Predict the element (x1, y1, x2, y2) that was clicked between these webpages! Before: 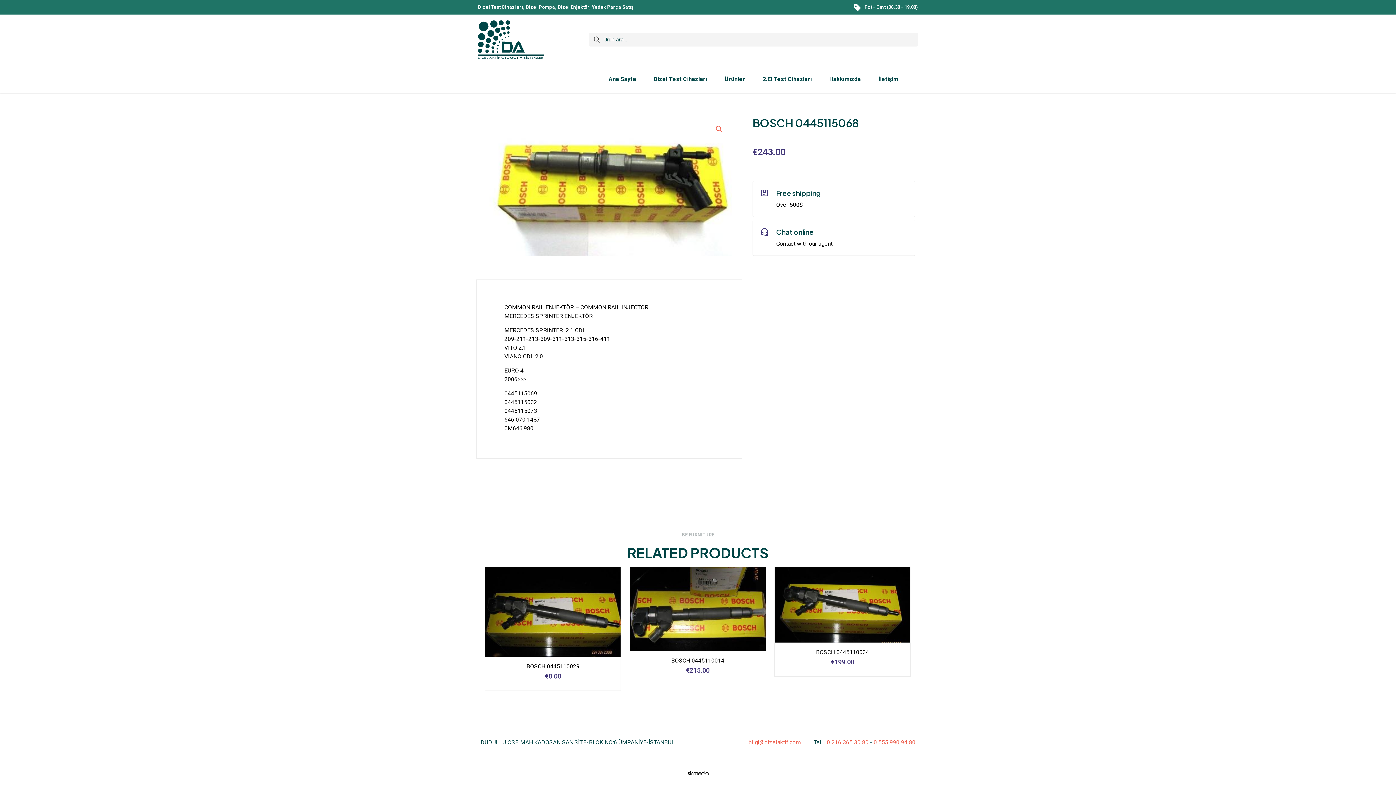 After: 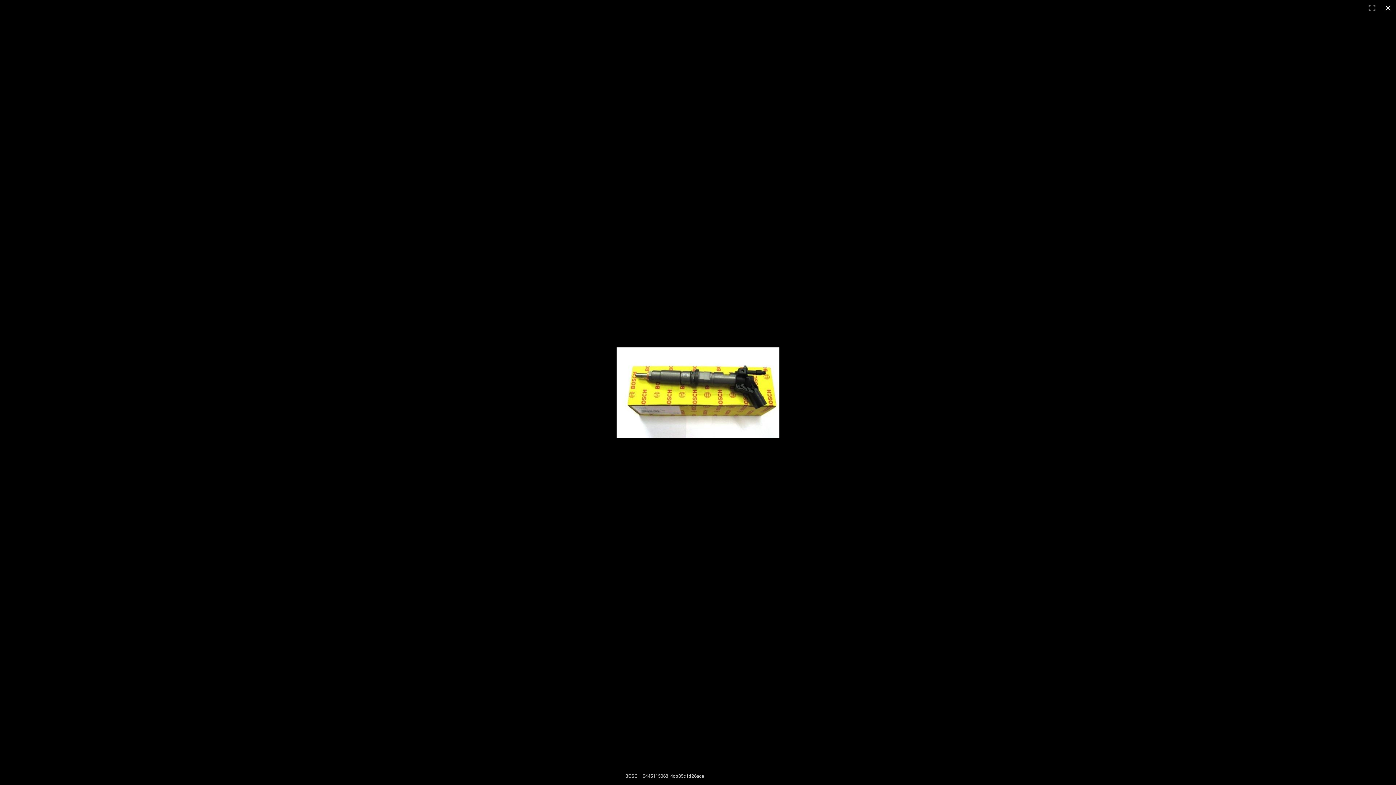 Action: bbox: (480, 116, 732, 256)